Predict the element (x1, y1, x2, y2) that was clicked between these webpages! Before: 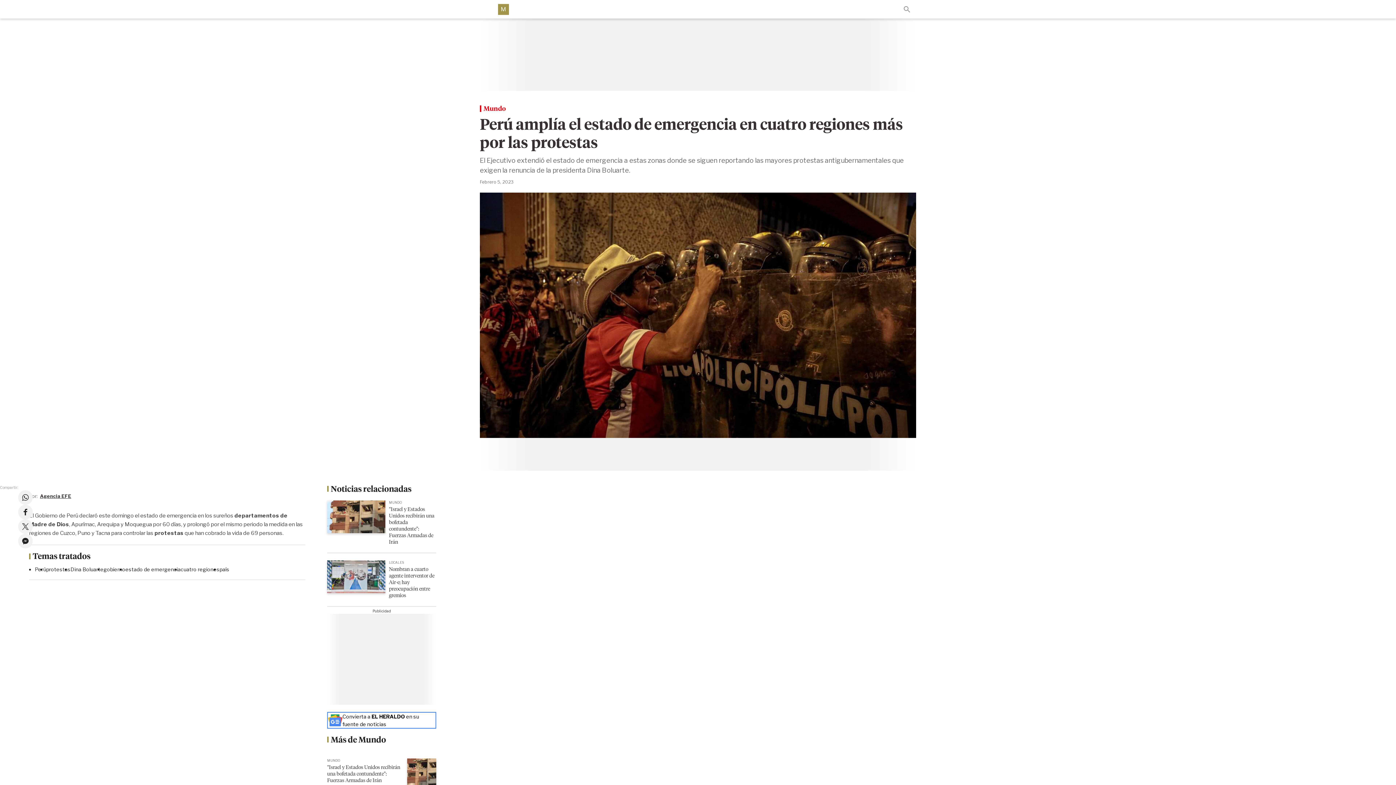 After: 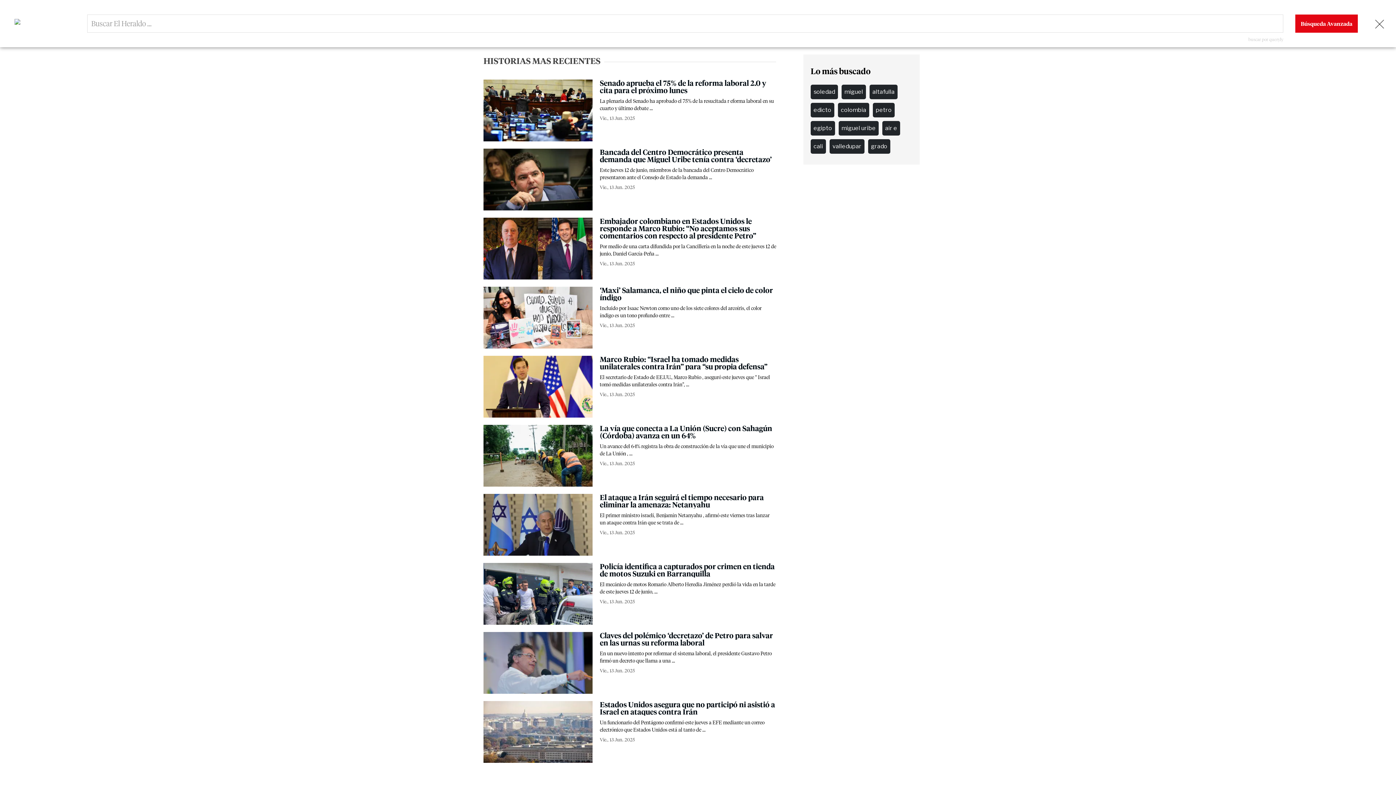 Action: bbox: (901, 3, 912, 14)